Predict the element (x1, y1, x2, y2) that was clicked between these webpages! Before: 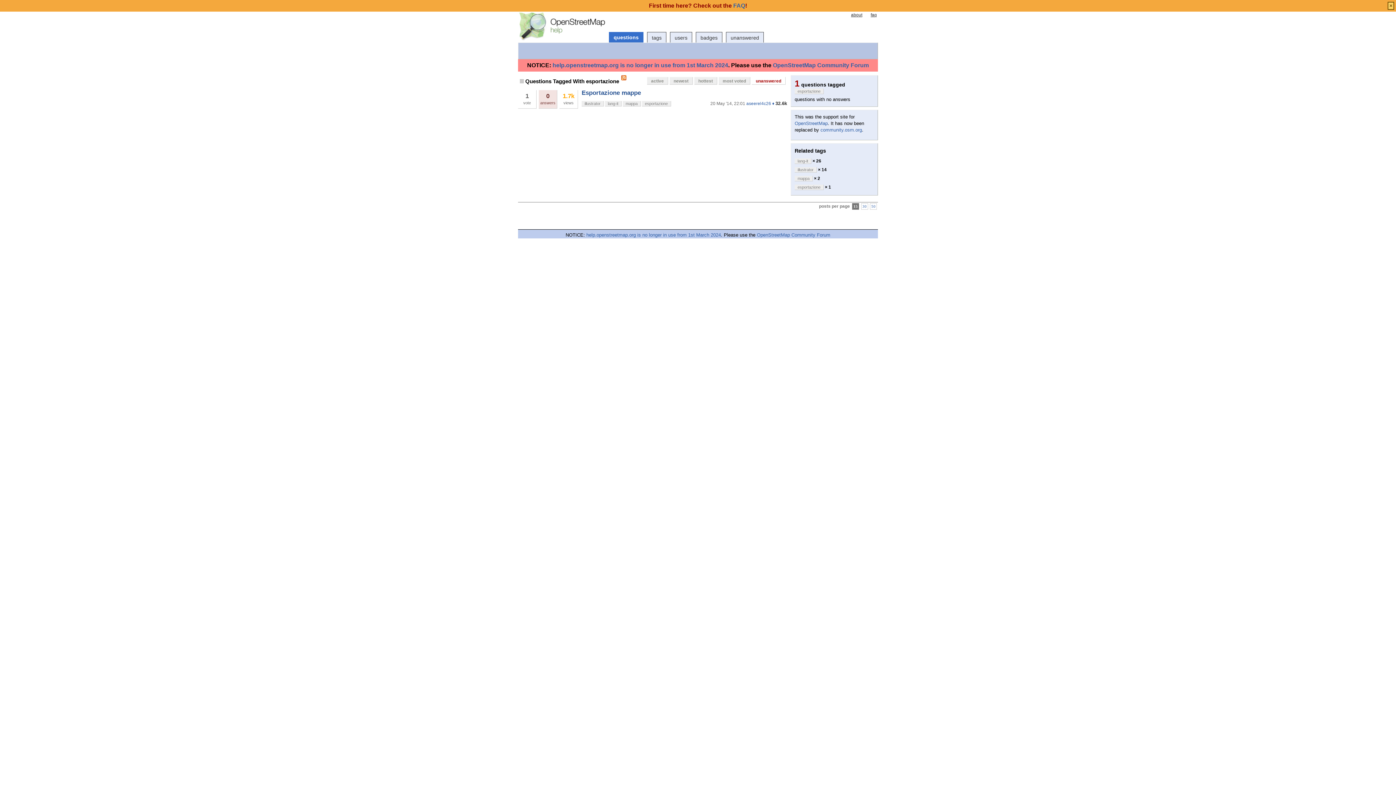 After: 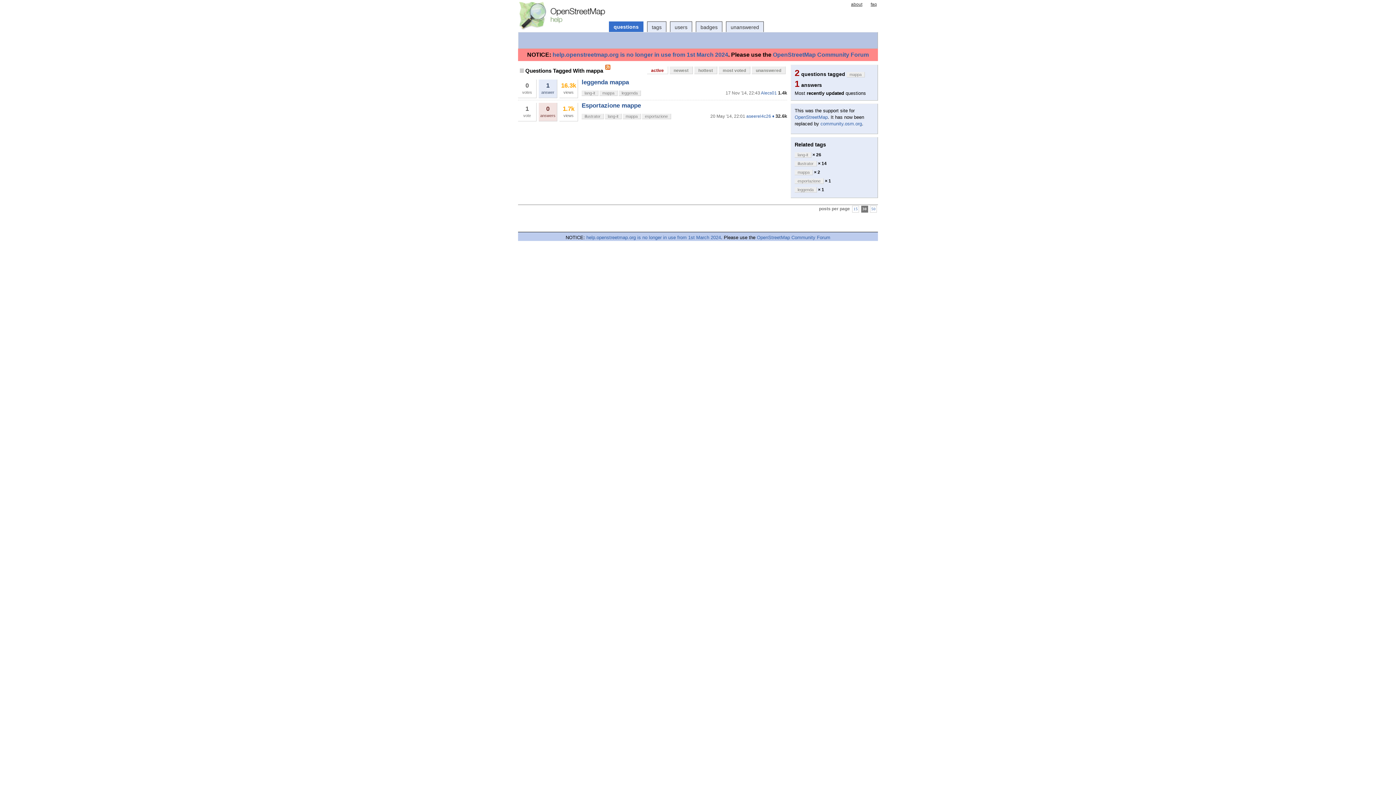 Action: bbox: (622, 101, 641, 106) label: mappa